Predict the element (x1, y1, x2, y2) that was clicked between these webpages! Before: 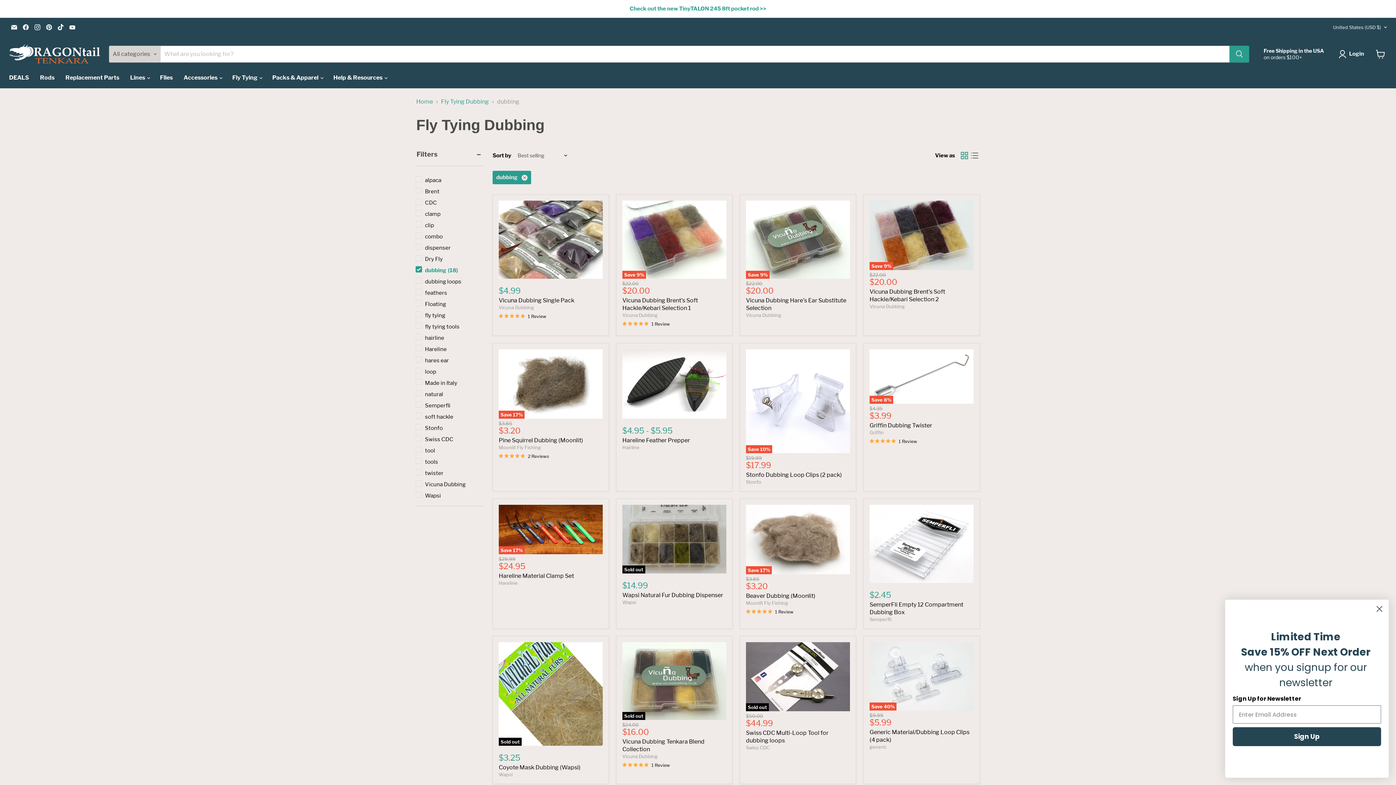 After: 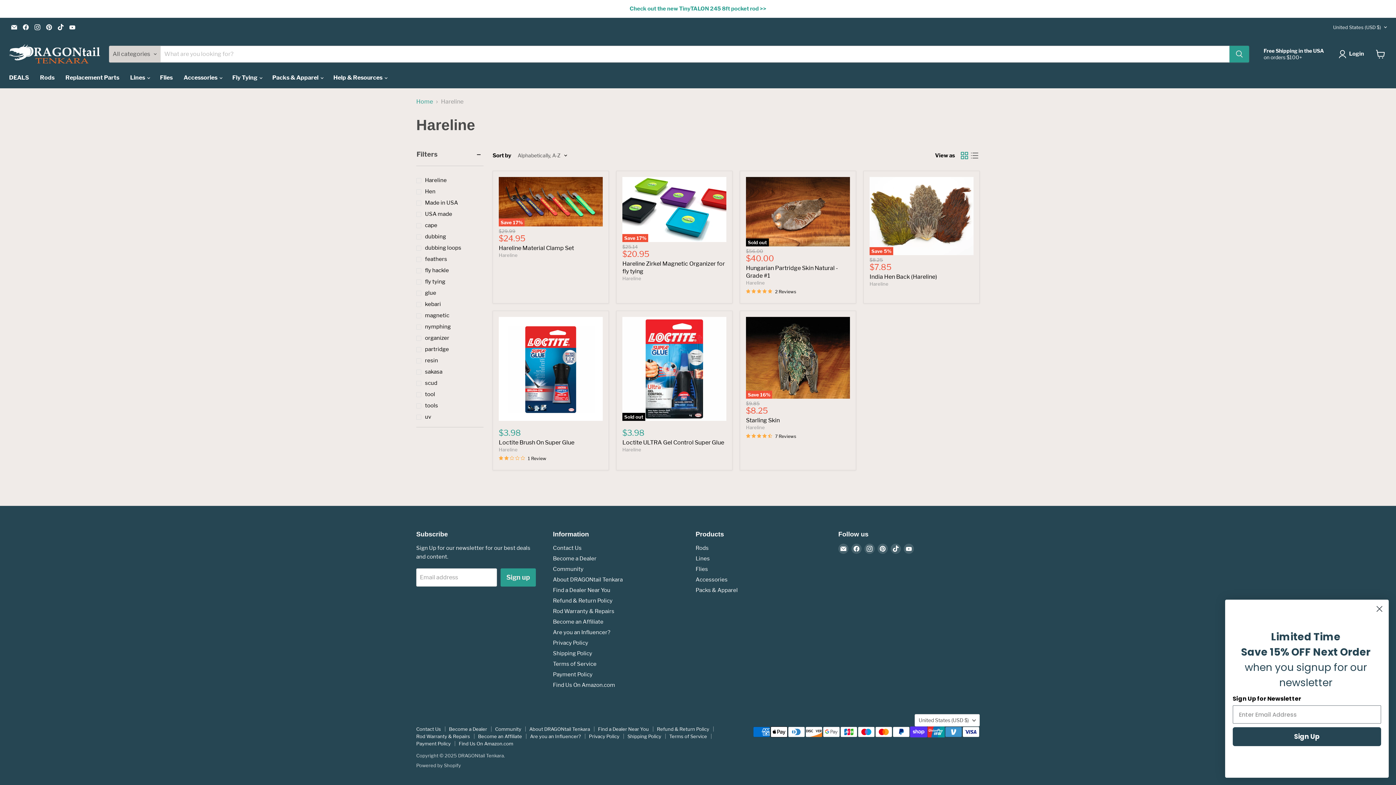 Action: bbox: (498, 580, 517, 586) label: Hareline